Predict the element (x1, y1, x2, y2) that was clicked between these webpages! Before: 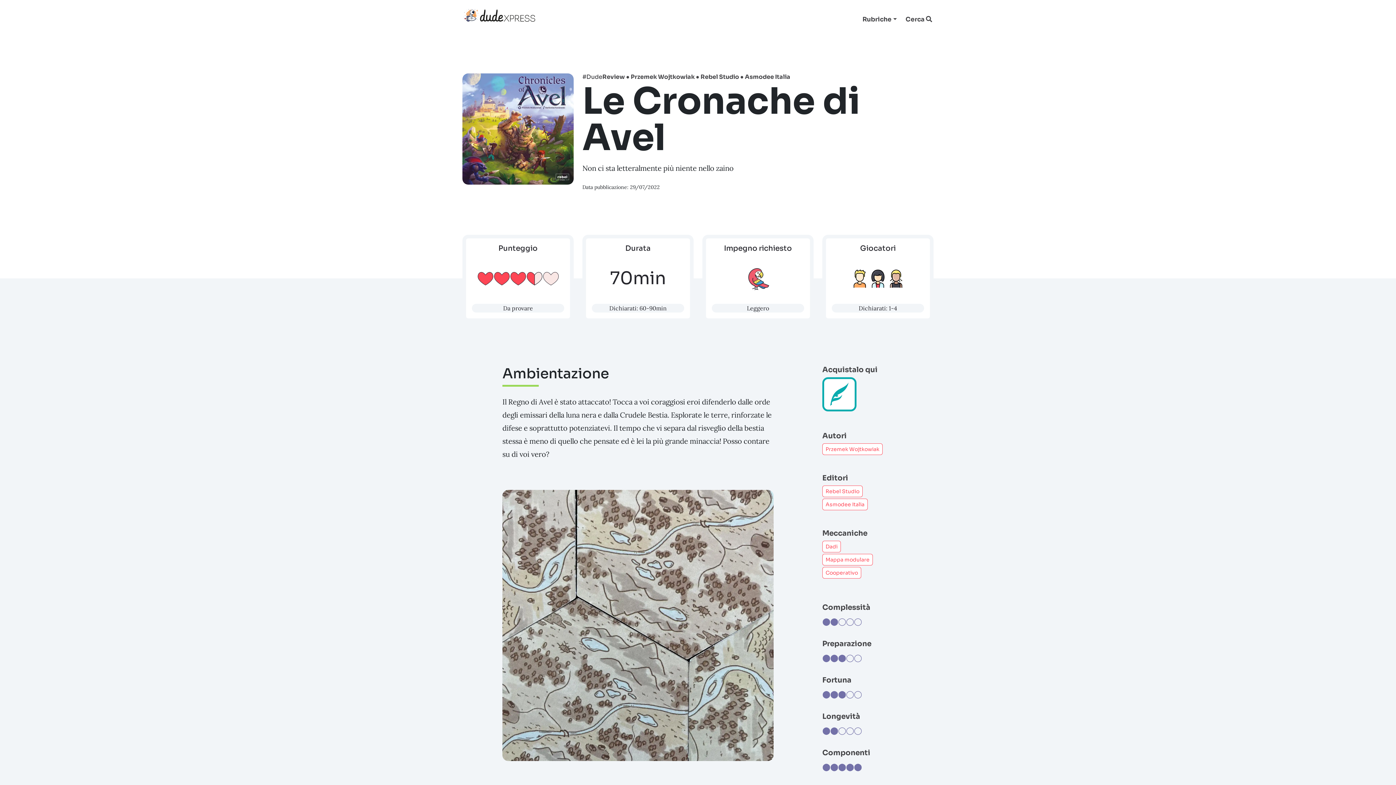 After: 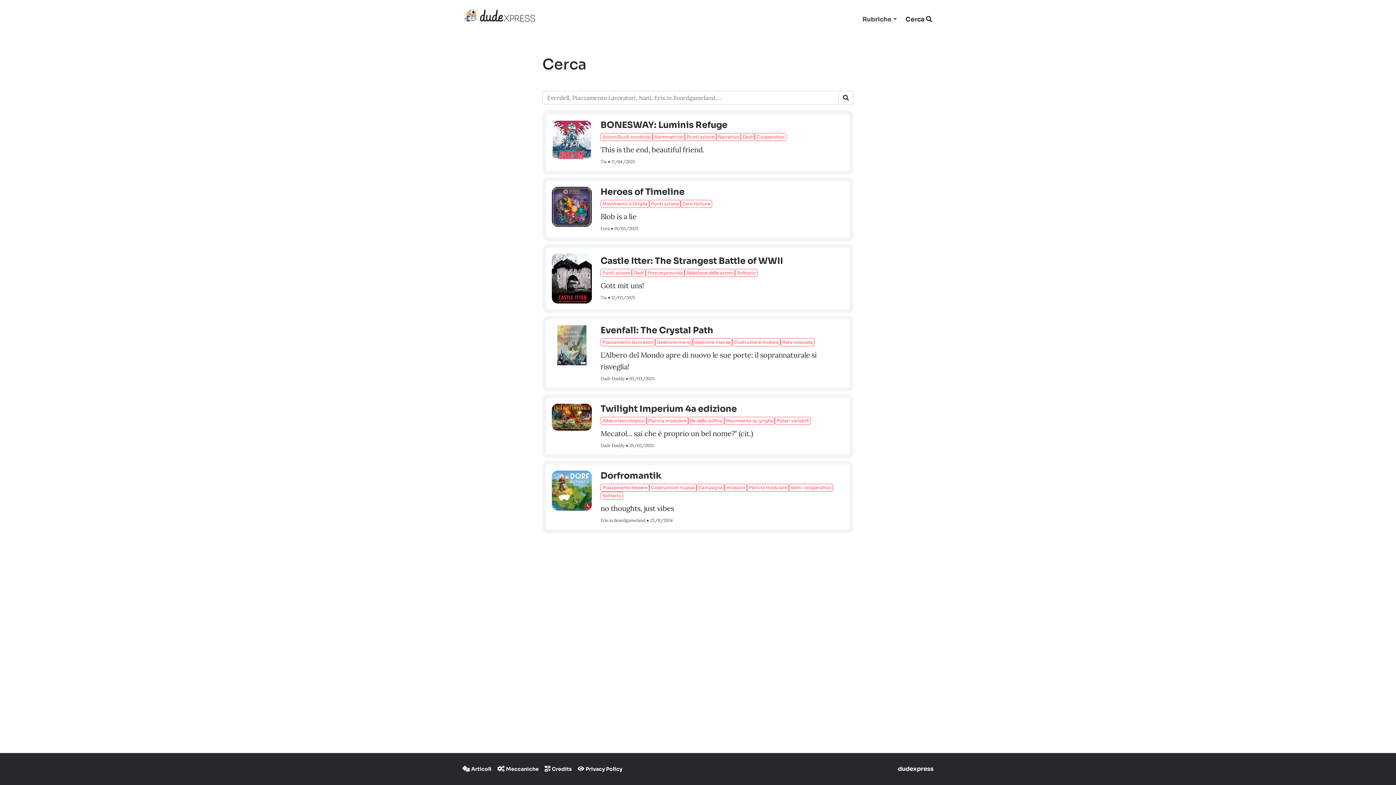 Action: bbox: (905, 14, 933, 24) label: Cerca 